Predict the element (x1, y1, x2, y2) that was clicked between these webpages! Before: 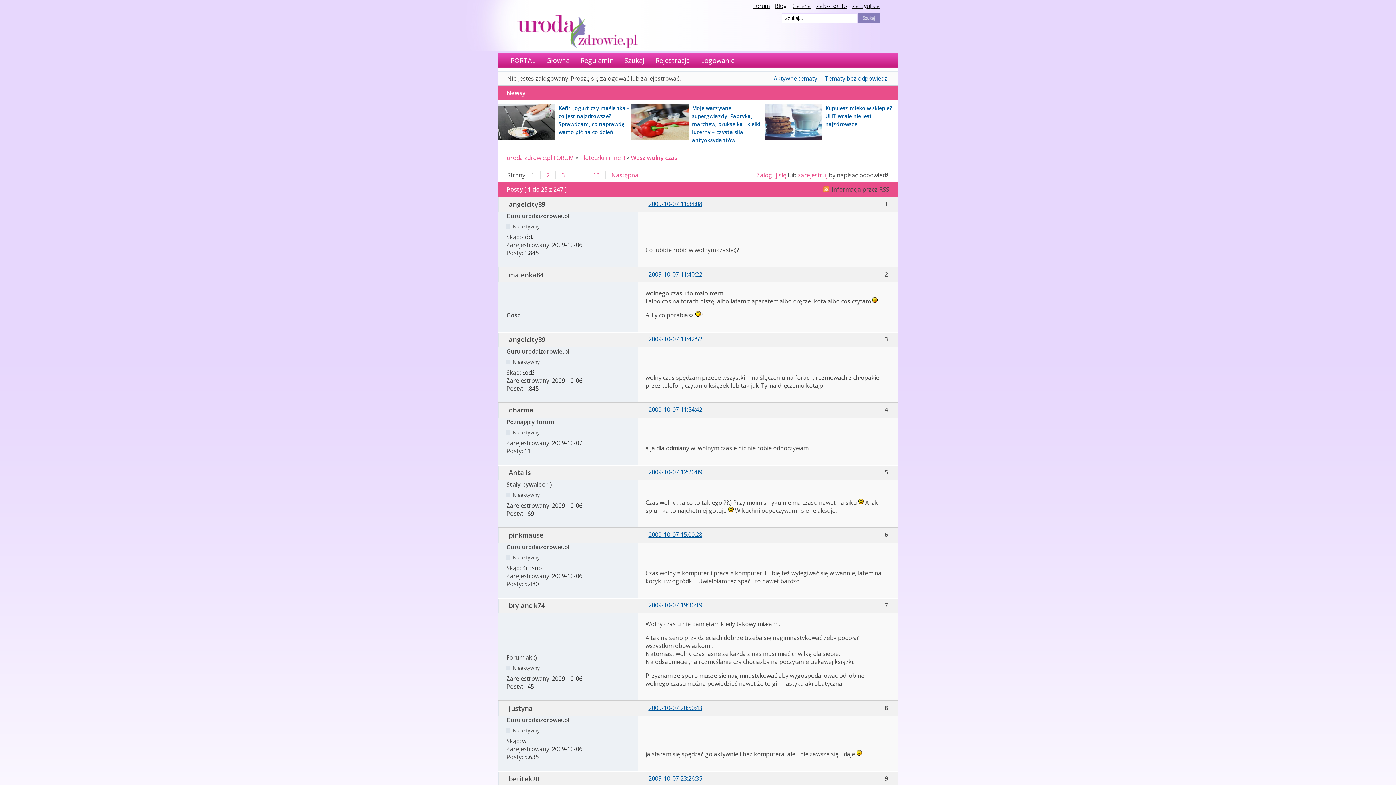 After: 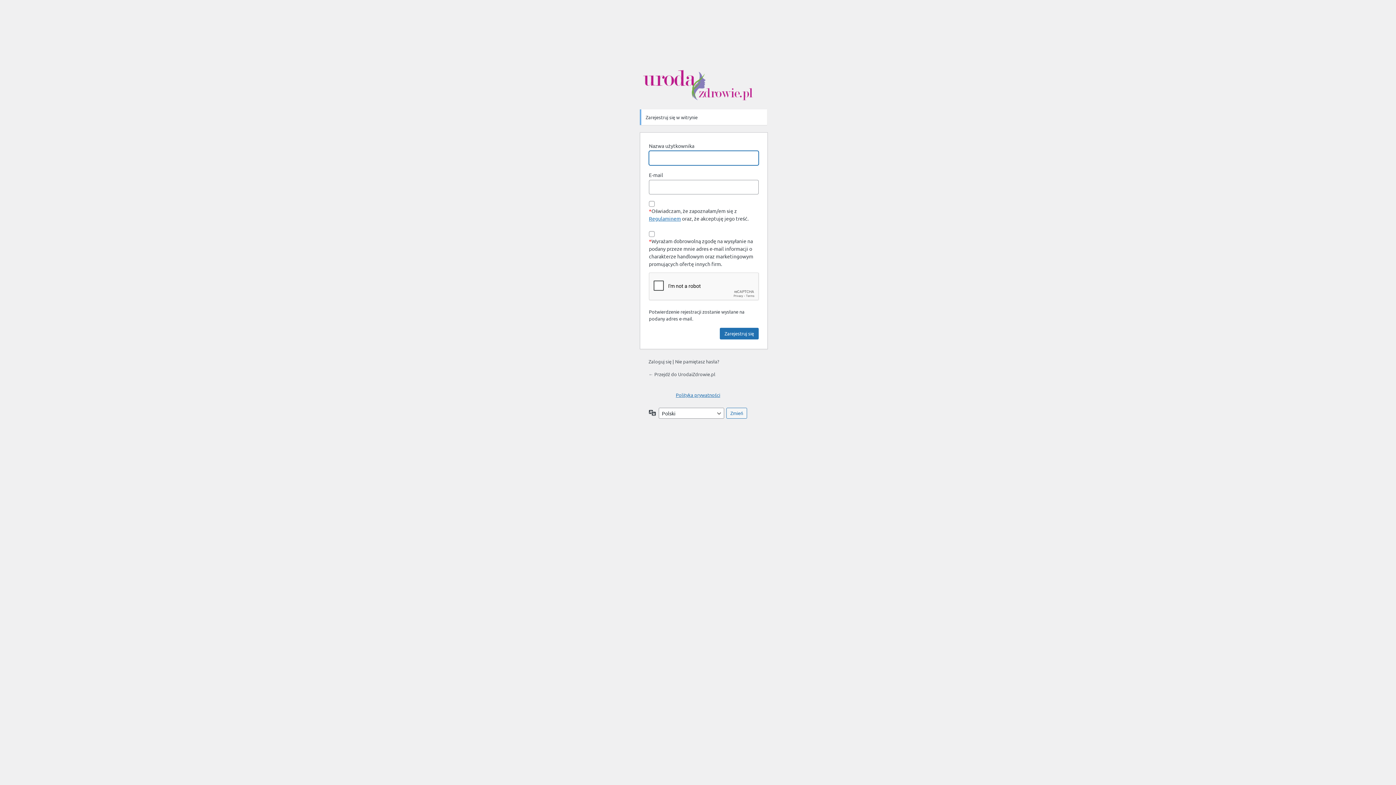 Action: bbox: (816, 1, 847, 9) label: Załóż konto